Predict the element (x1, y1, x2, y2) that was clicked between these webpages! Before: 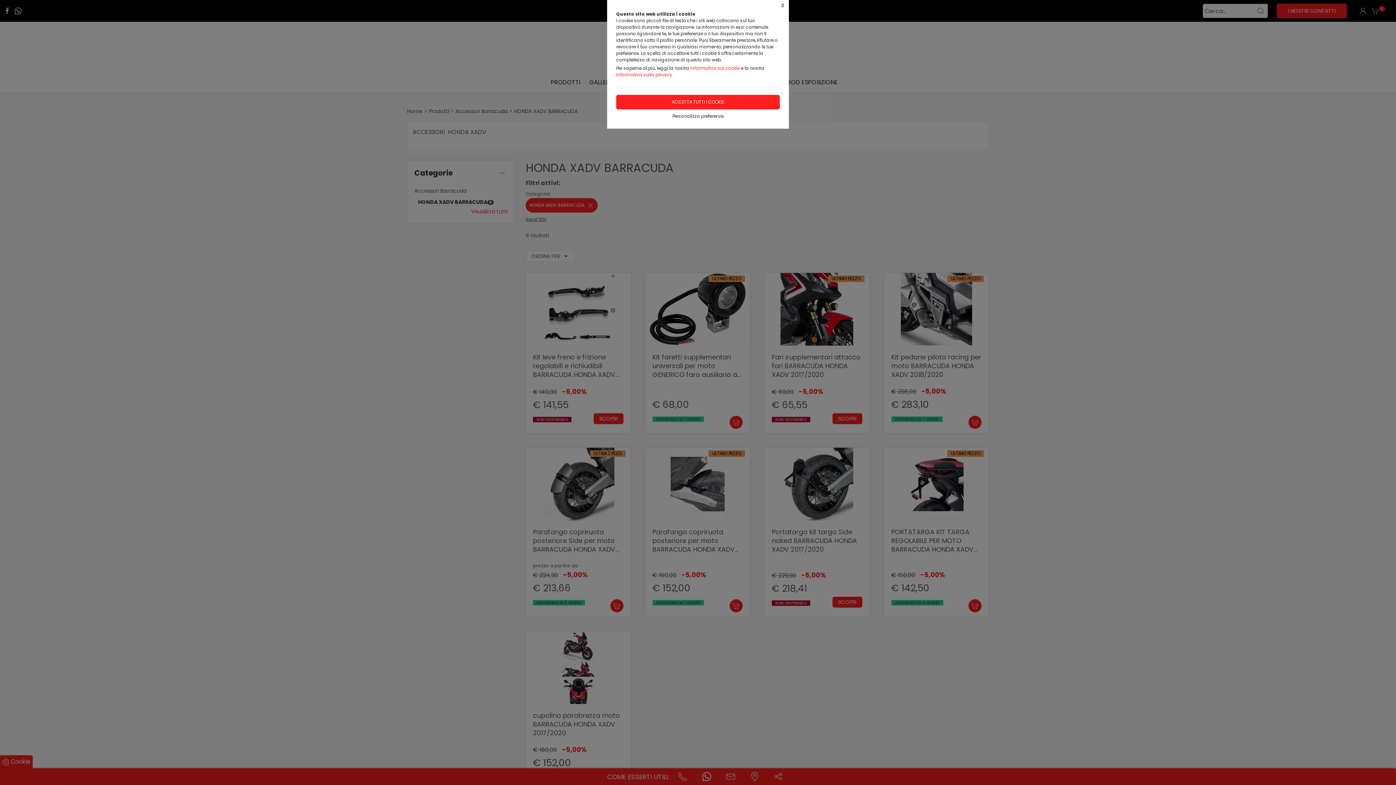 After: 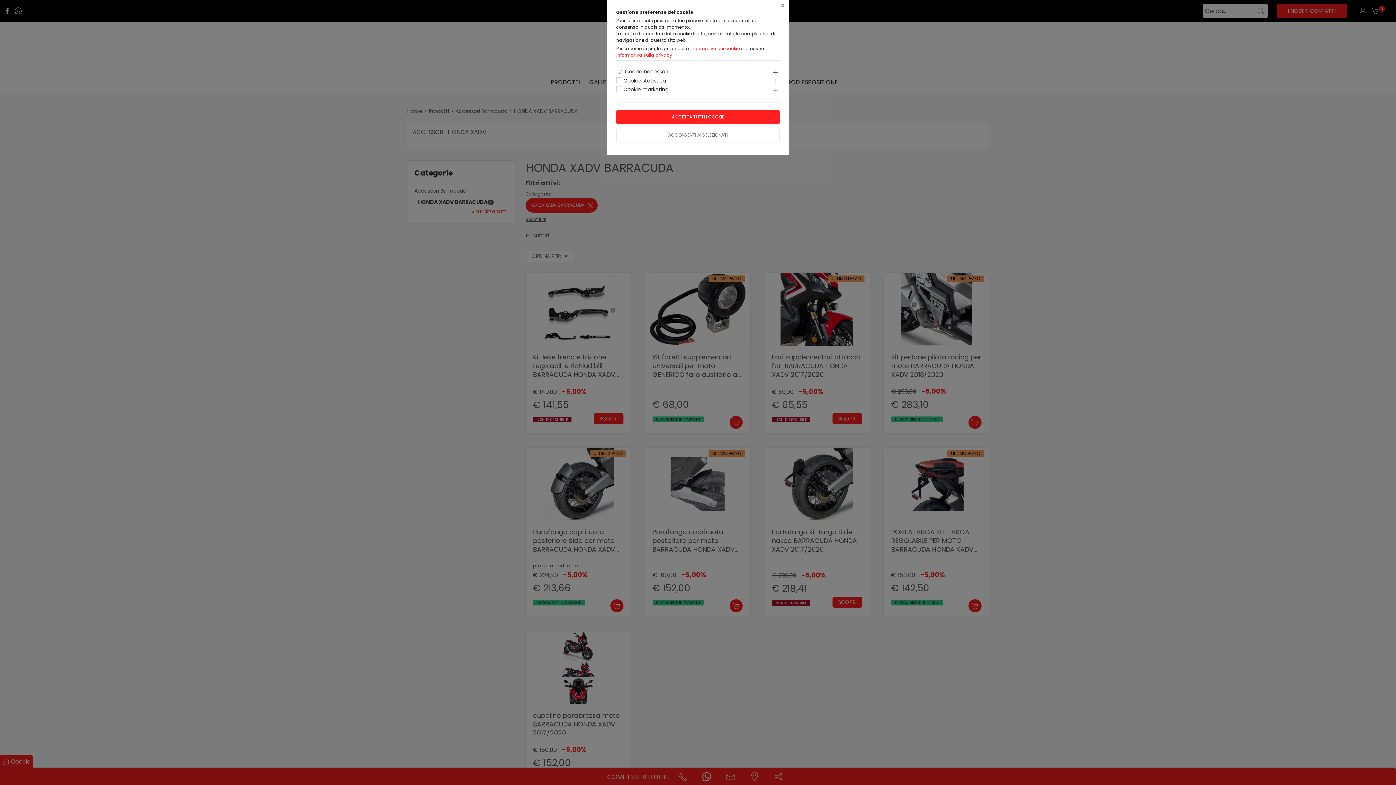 Action: bbox: (616, 113, 780, 119) label: Personalizza preferenze